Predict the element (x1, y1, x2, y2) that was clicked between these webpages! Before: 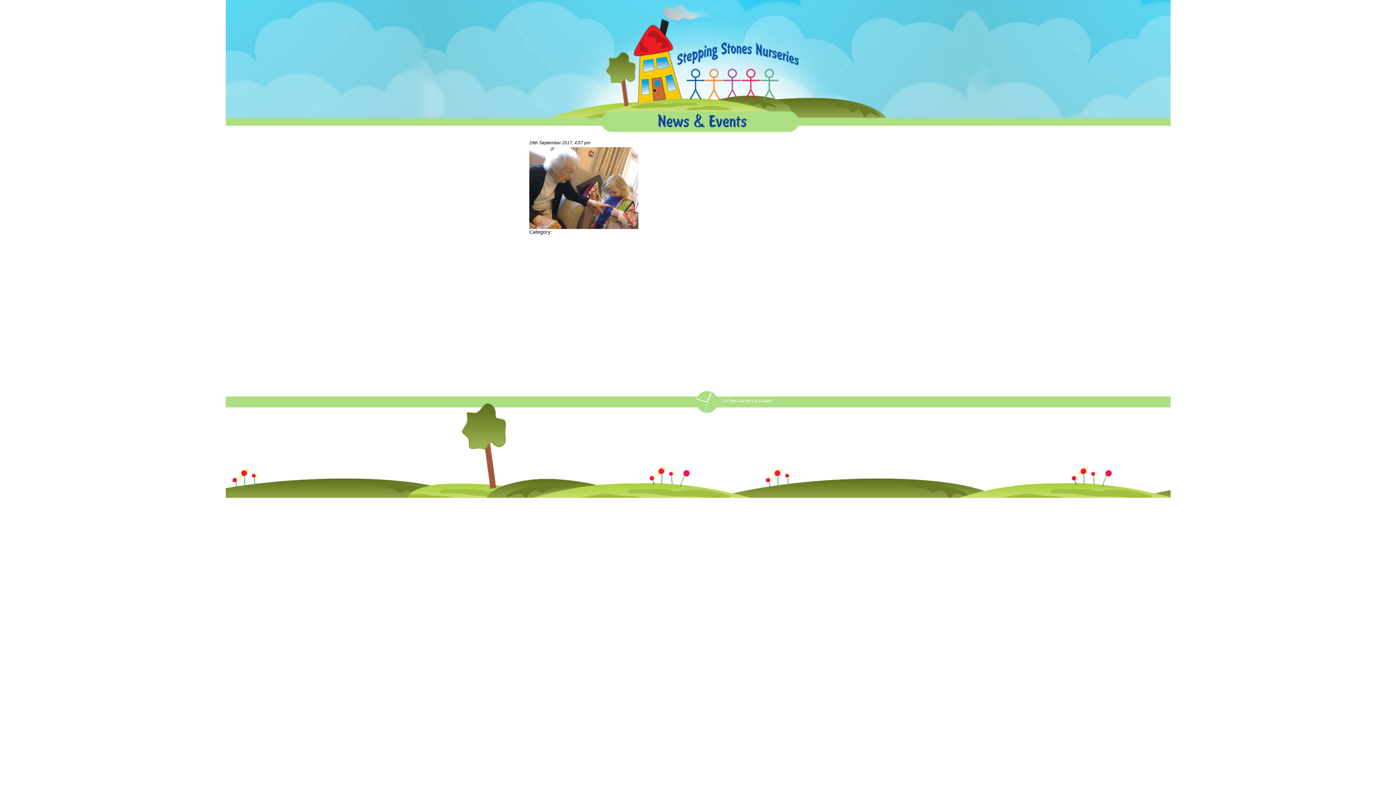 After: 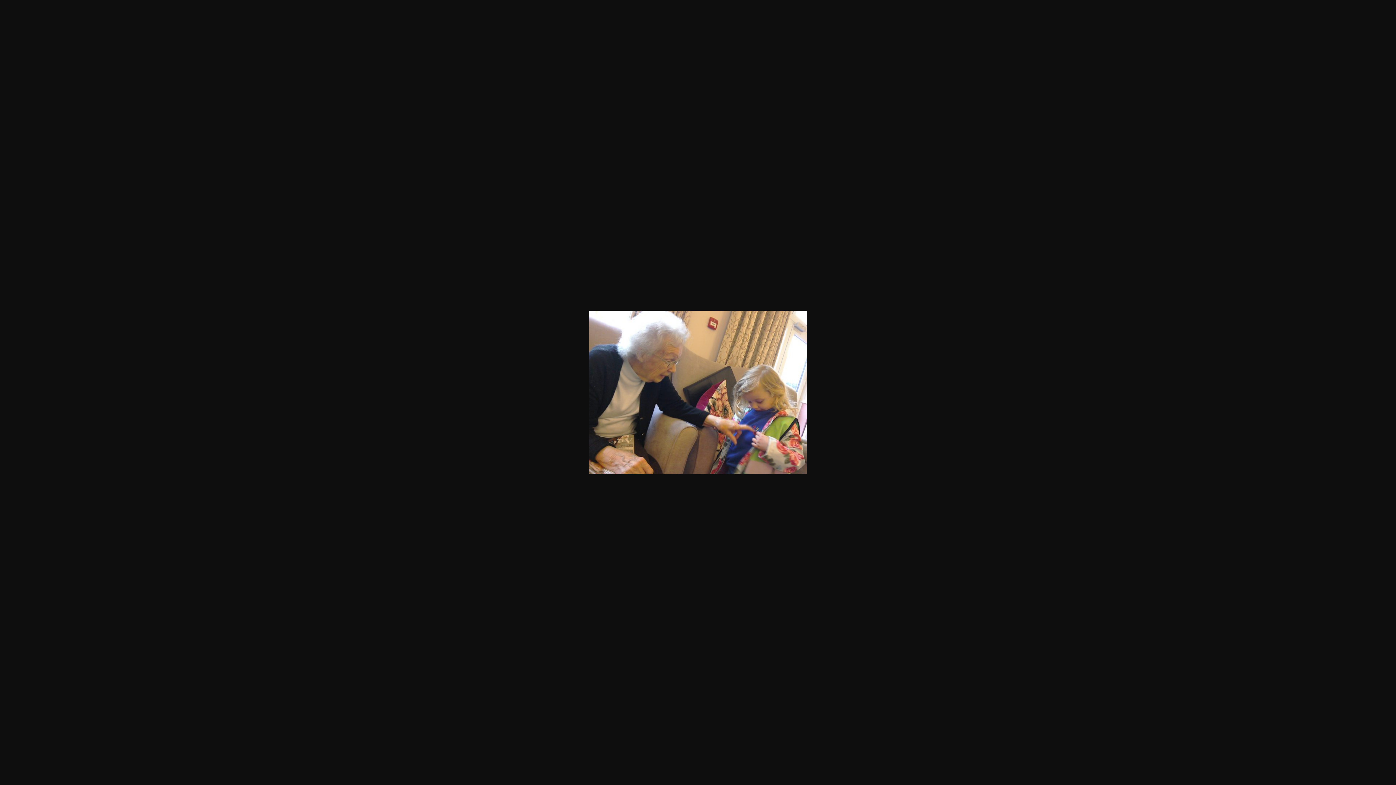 Action: bbox: (529, 224, 638, 230)